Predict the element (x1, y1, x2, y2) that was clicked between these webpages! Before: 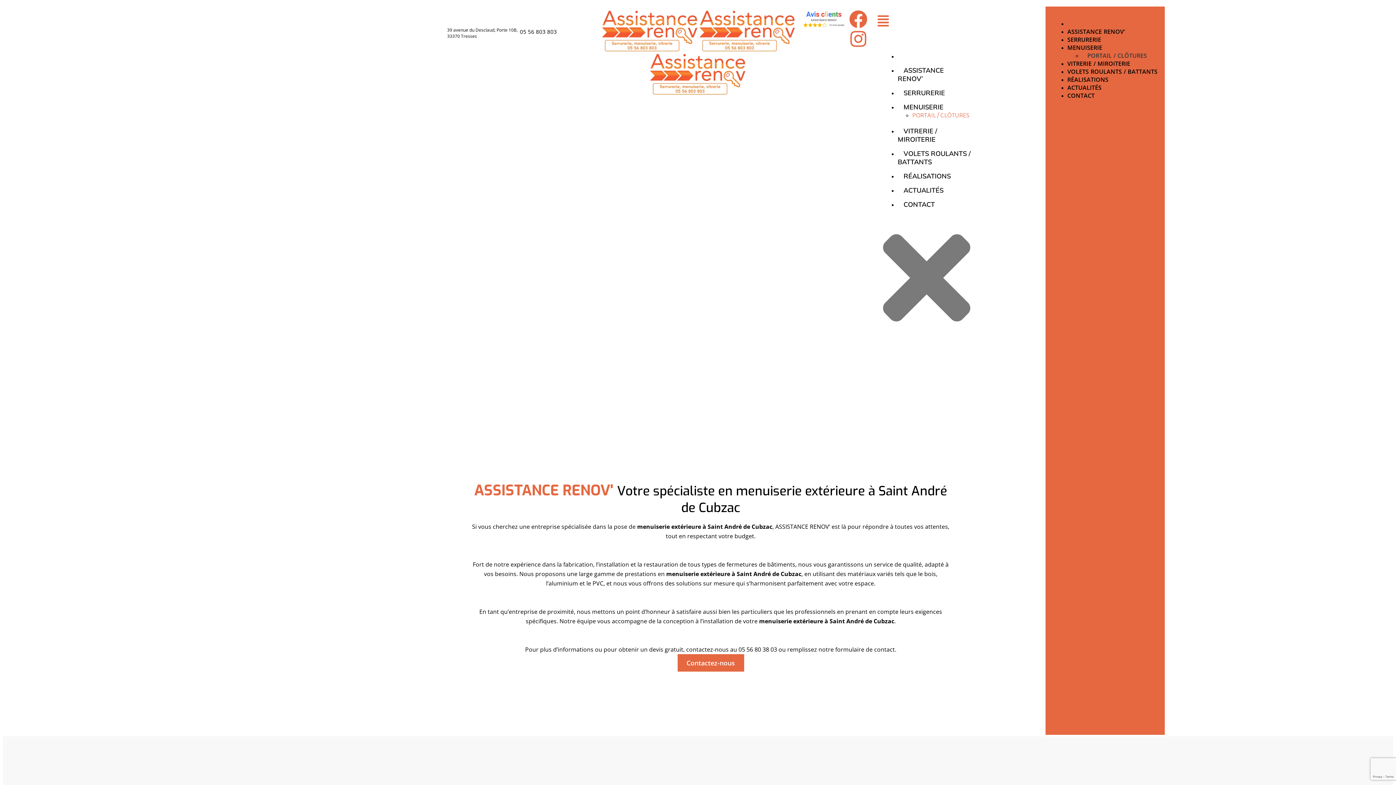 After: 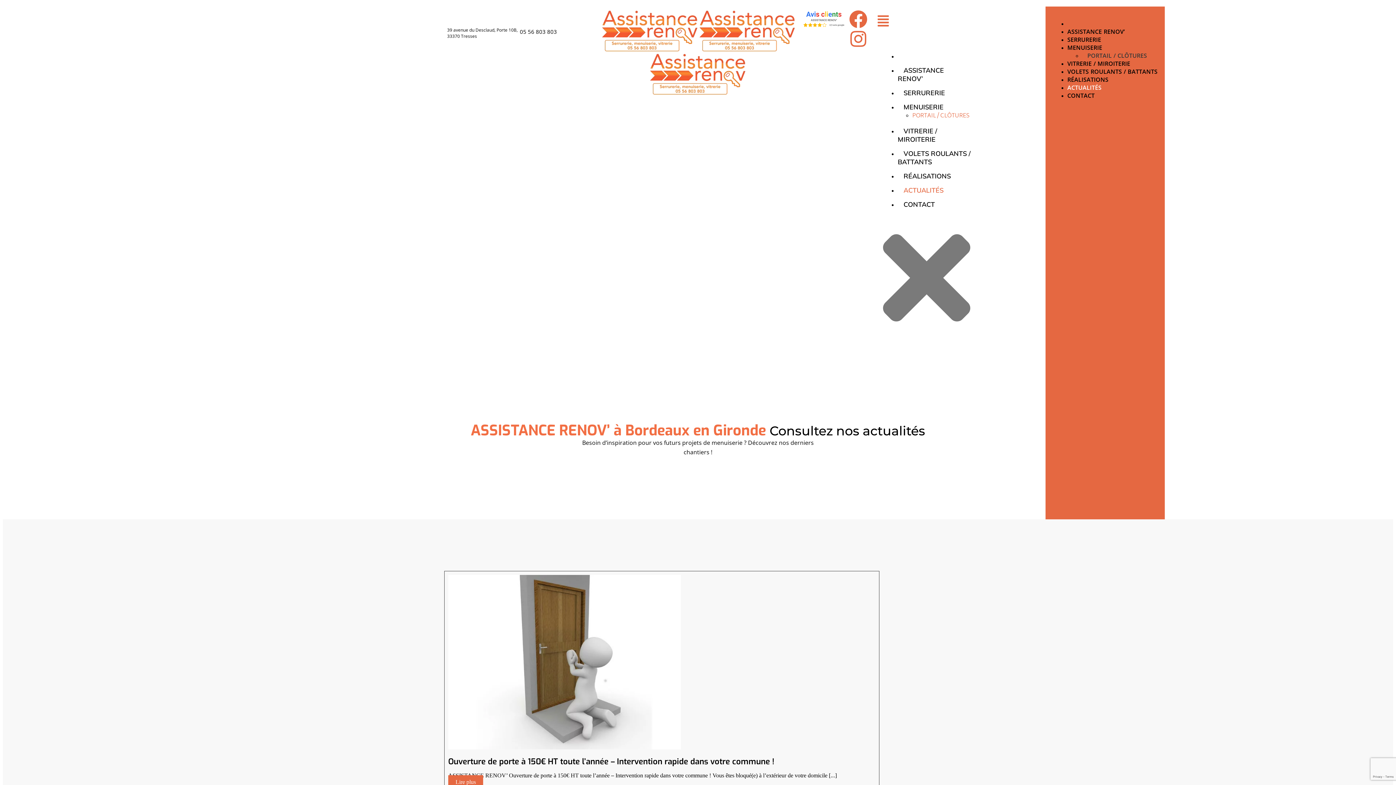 Action: bbox: (897, 178, 949, 201) label: ACTUALITÉS